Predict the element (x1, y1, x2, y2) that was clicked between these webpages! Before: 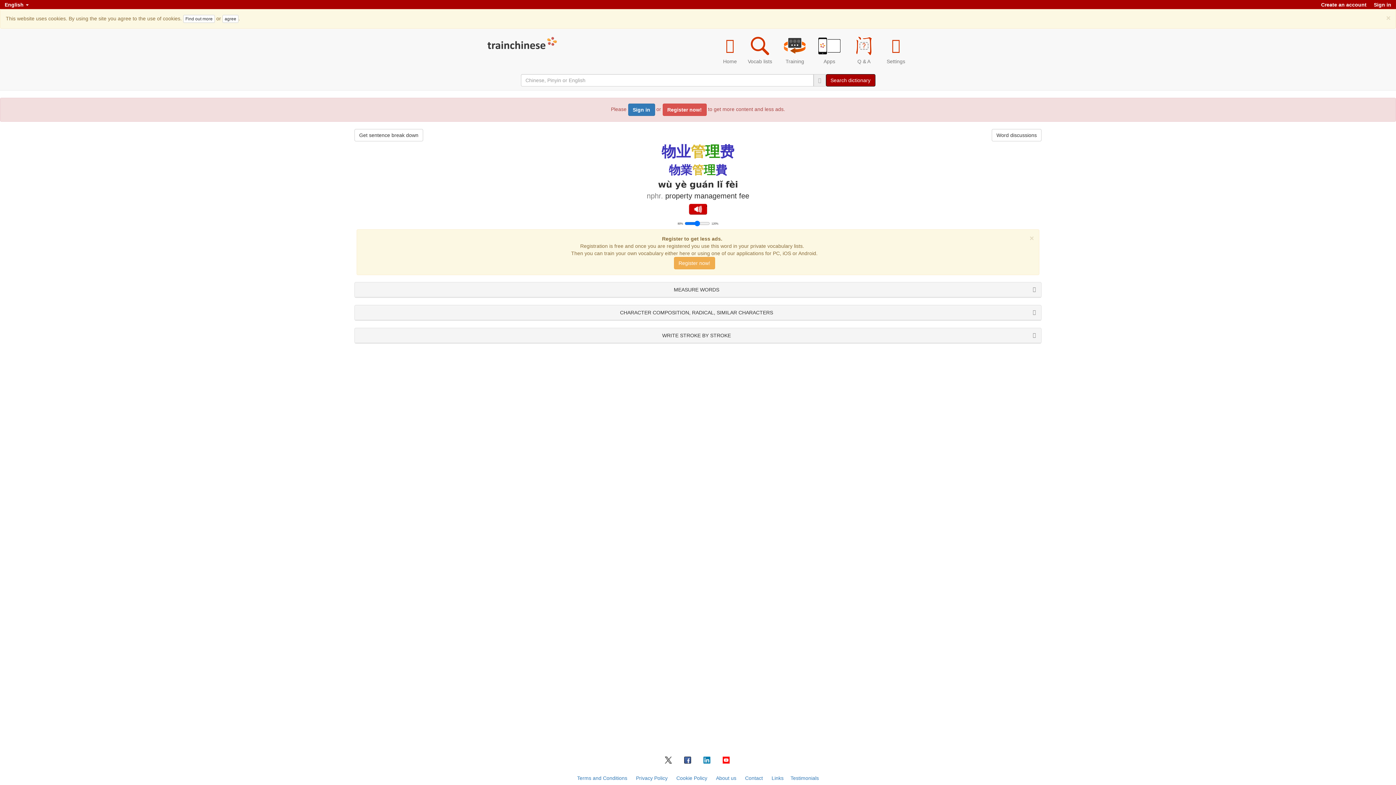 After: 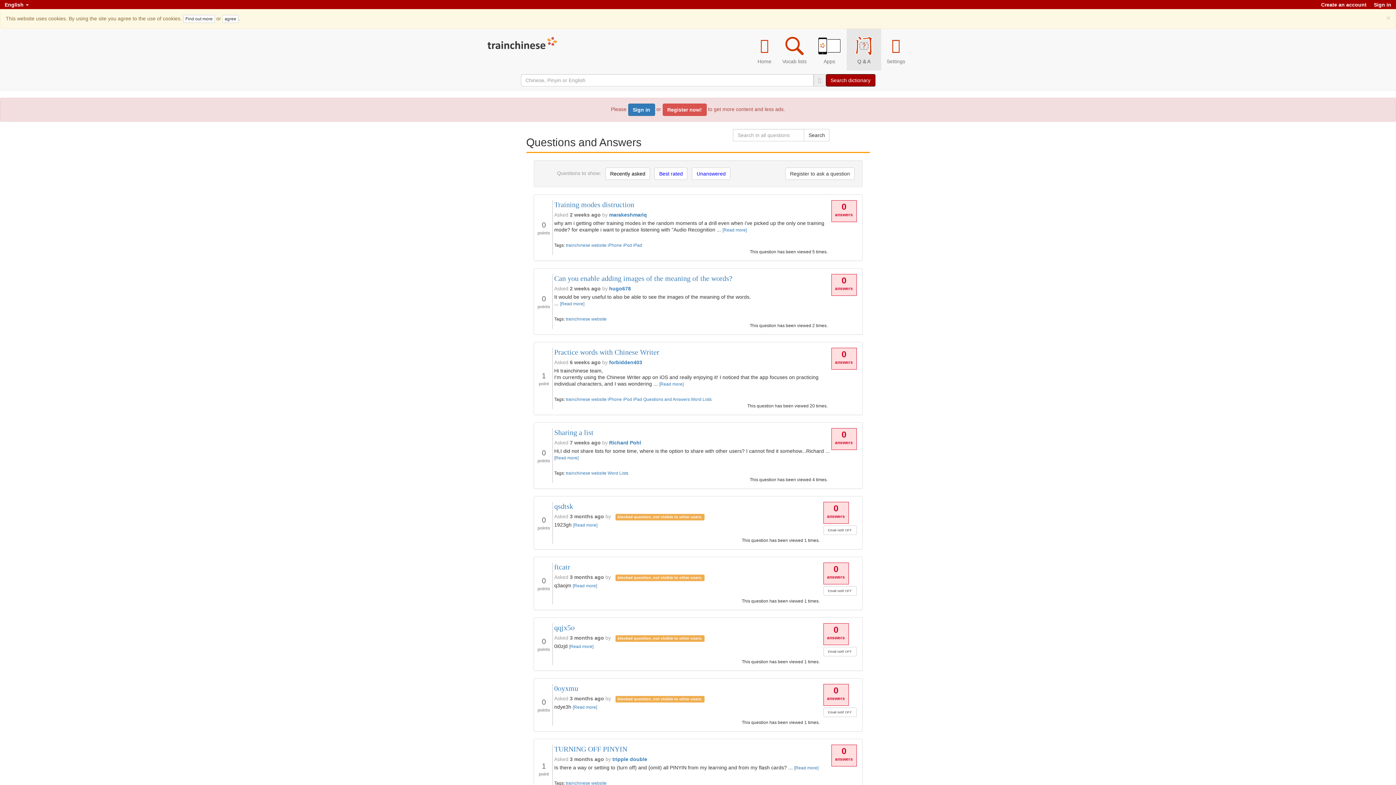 Action: label: Q & A bbox: (846, 28, 881, 70)